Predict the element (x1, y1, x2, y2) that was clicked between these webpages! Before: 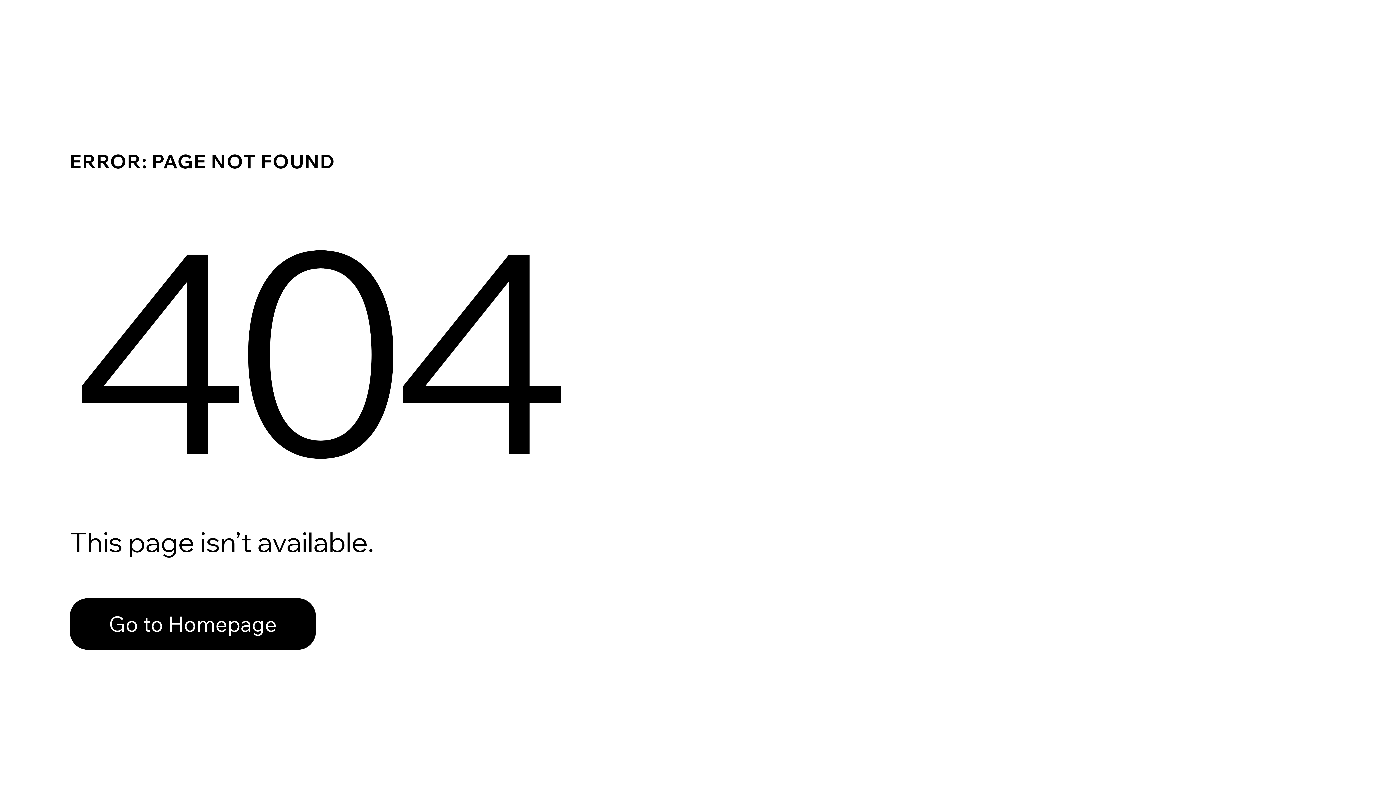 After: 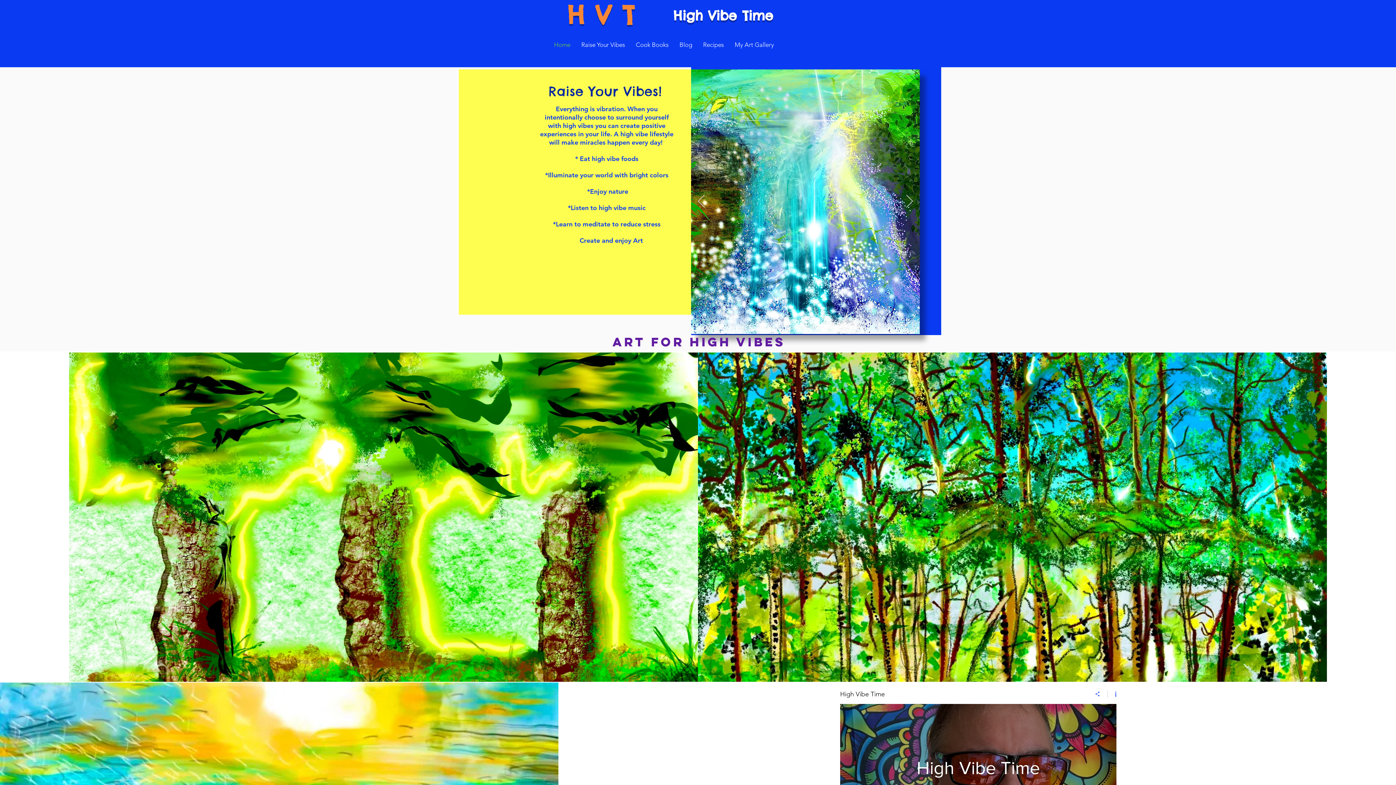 Action: label: Go to Homepage bbox: (69, 598, 316, 650)